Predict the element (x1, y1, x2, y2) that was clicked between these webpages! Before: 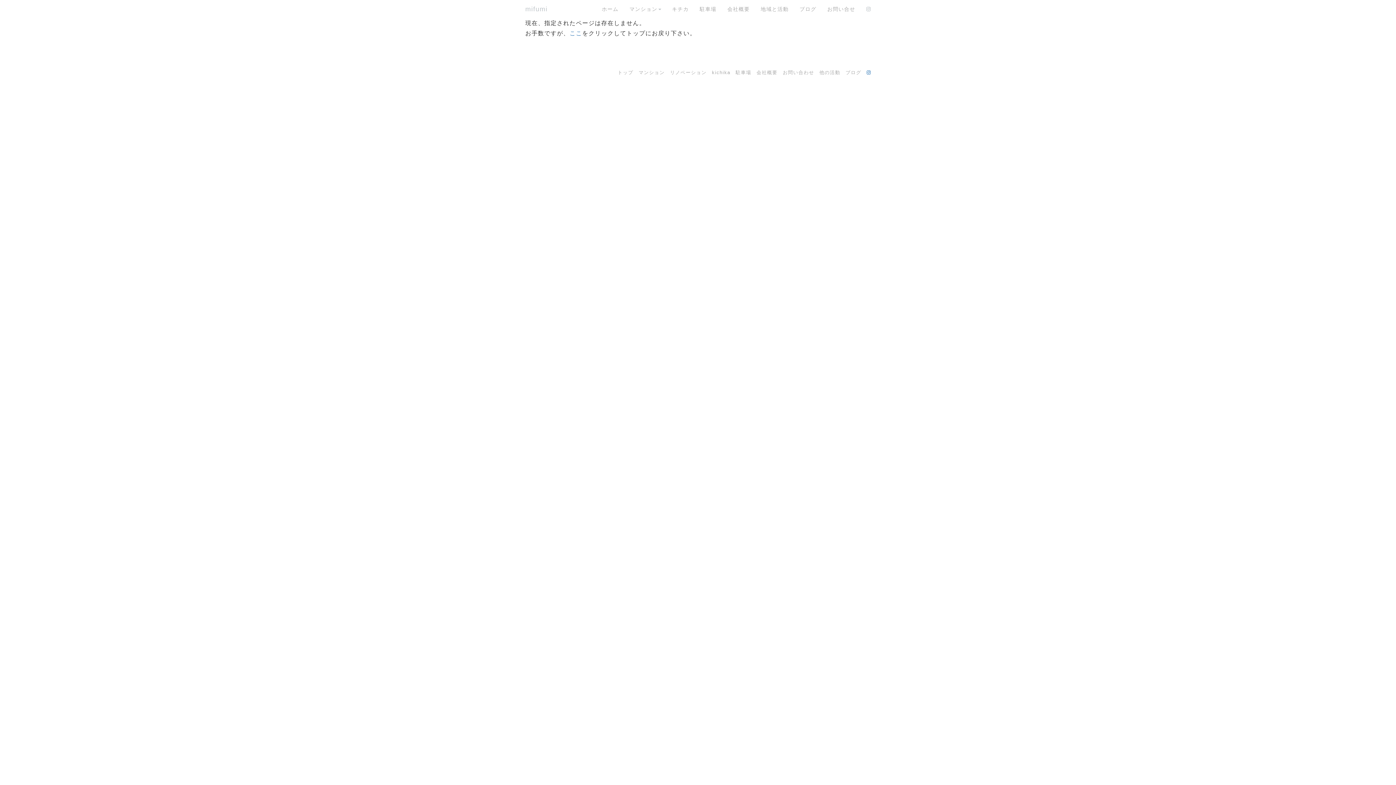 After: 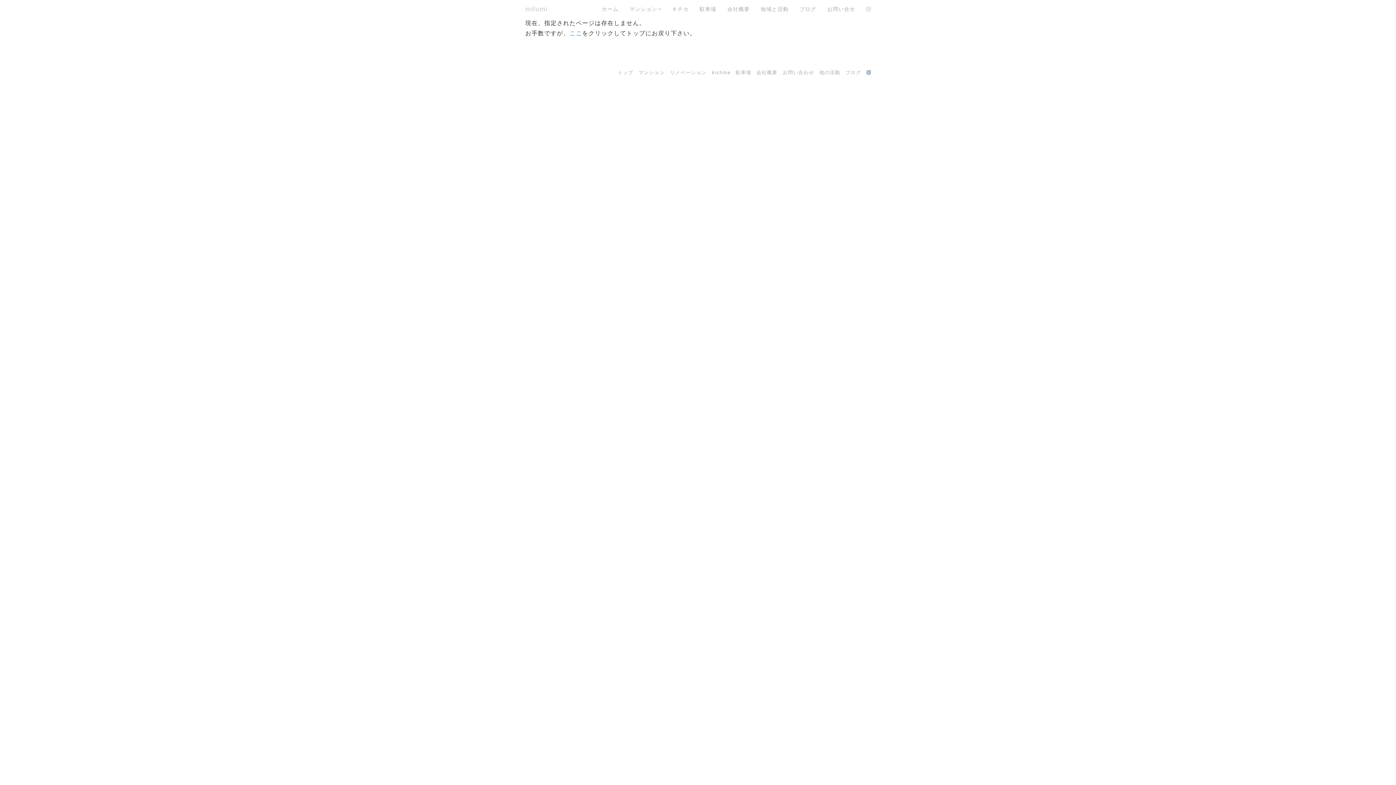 Action: bbox: (866, 69, 870, 75)